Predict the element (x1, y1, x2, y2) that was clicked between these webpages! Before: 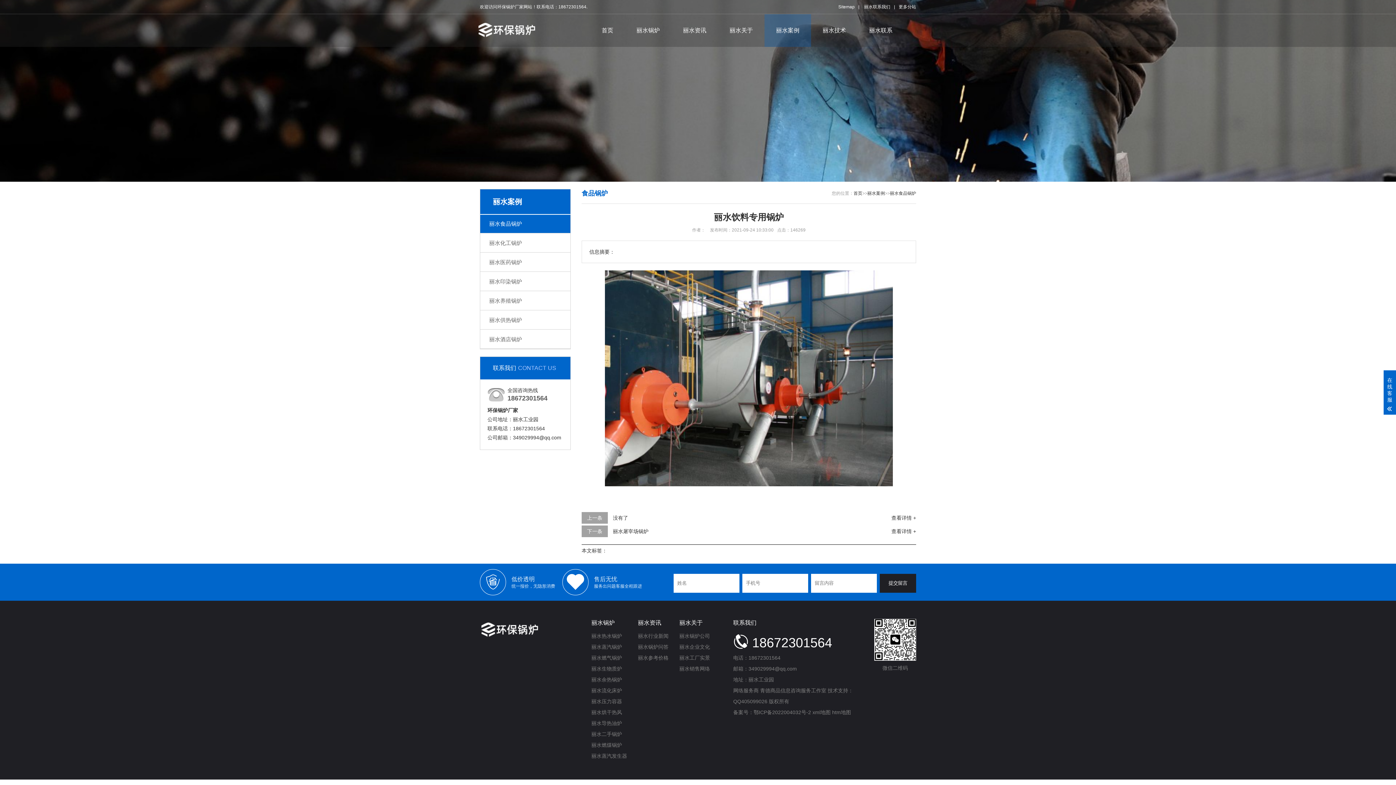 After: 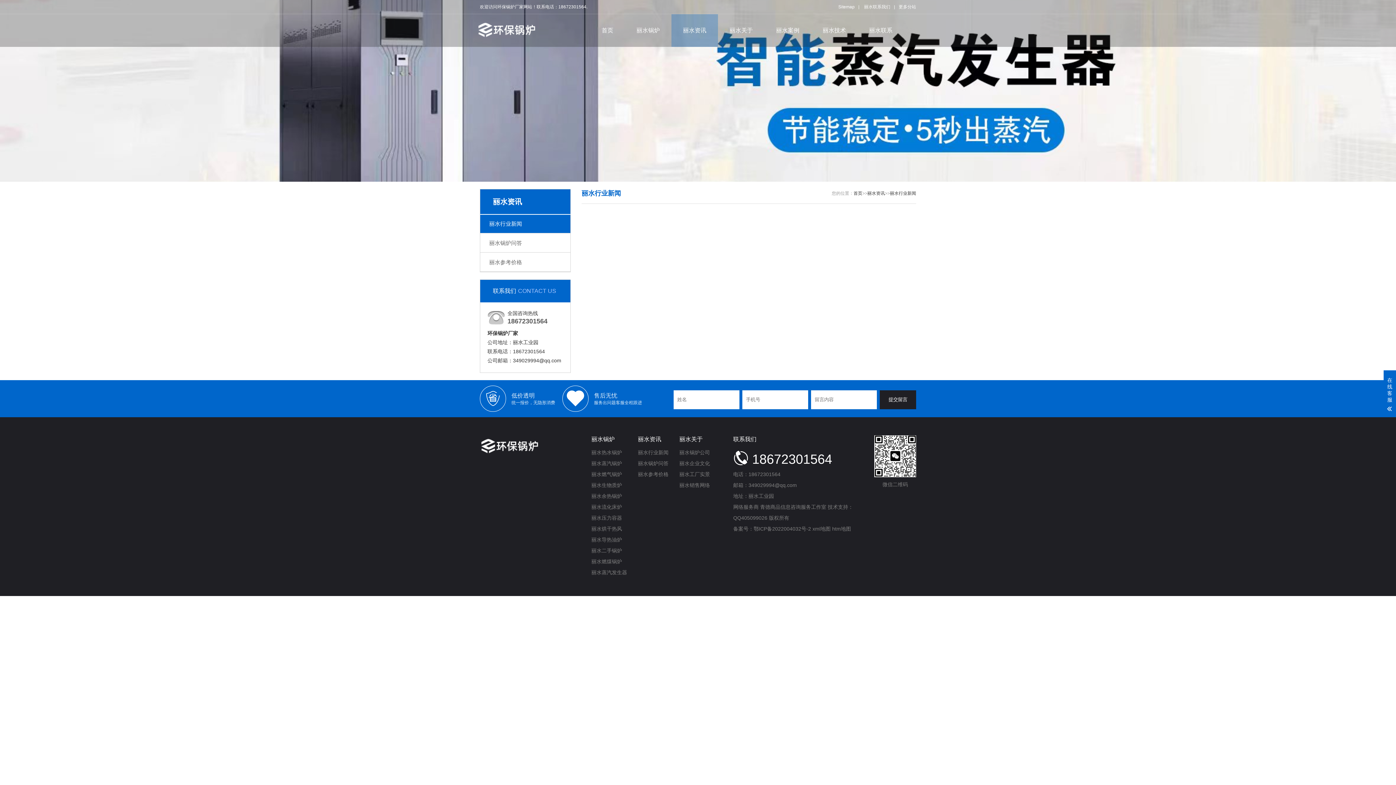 Action: label: 丽水行业新闻 bbox: (638, 630, 668, 641)